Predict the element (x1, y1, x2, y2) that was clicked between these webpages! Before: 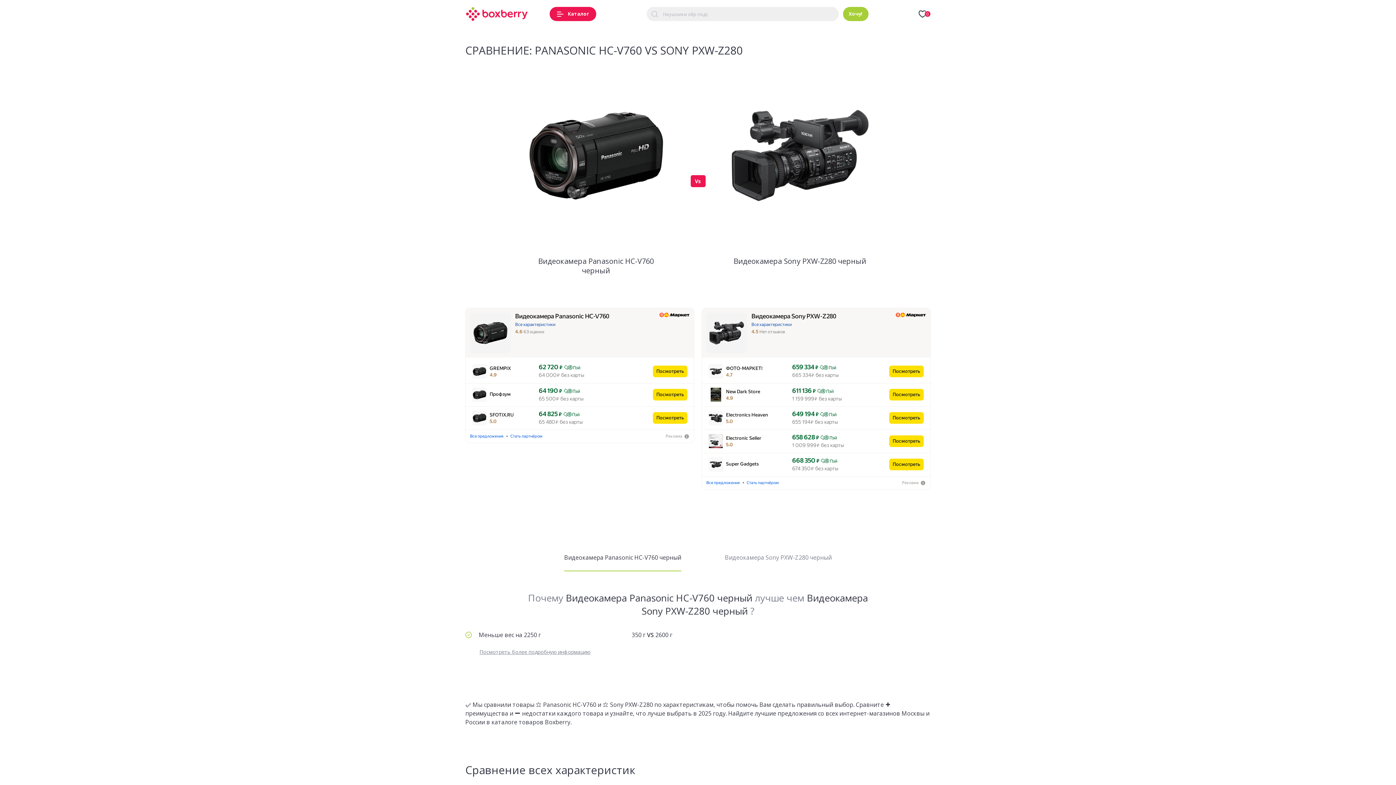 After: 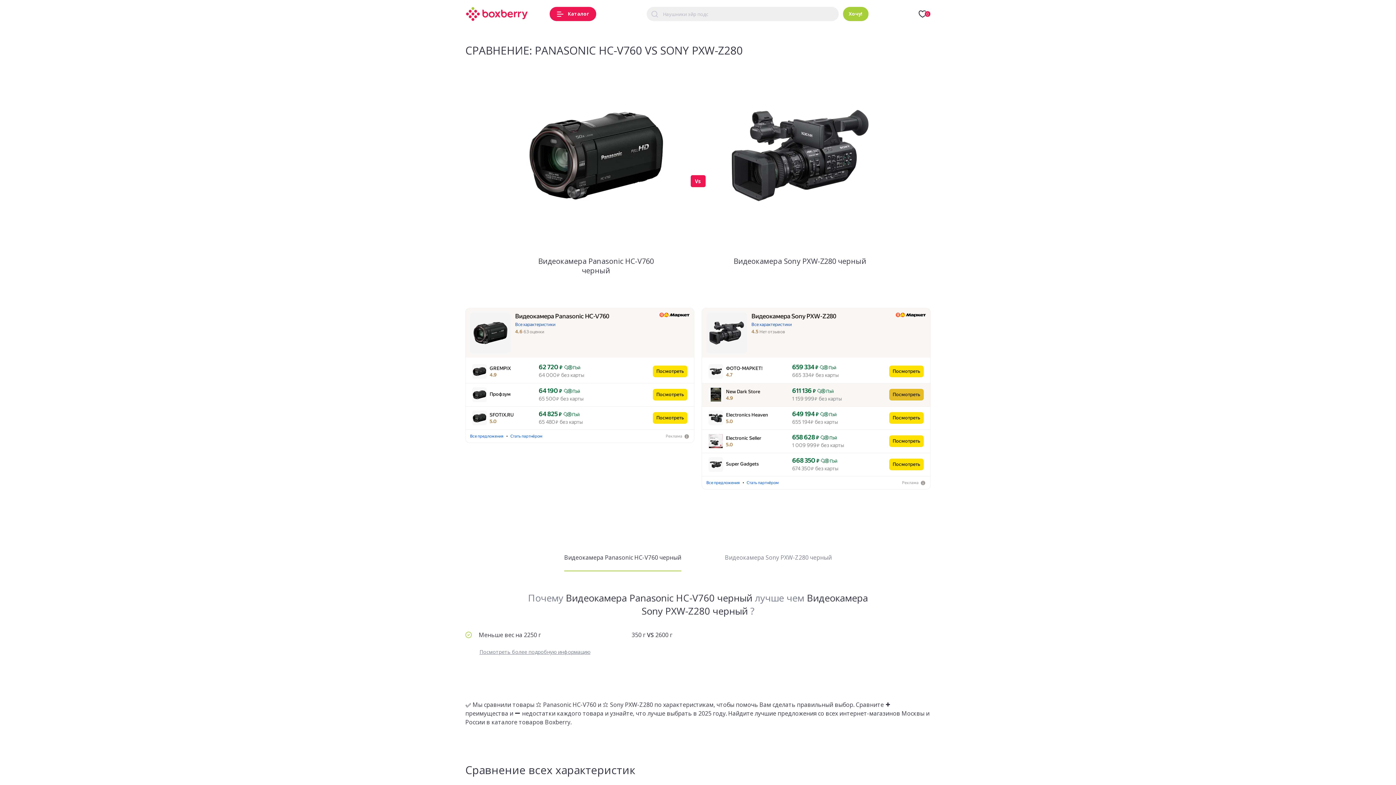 Action: label: Посмотреть bbox: (889, 389, 924, 400)